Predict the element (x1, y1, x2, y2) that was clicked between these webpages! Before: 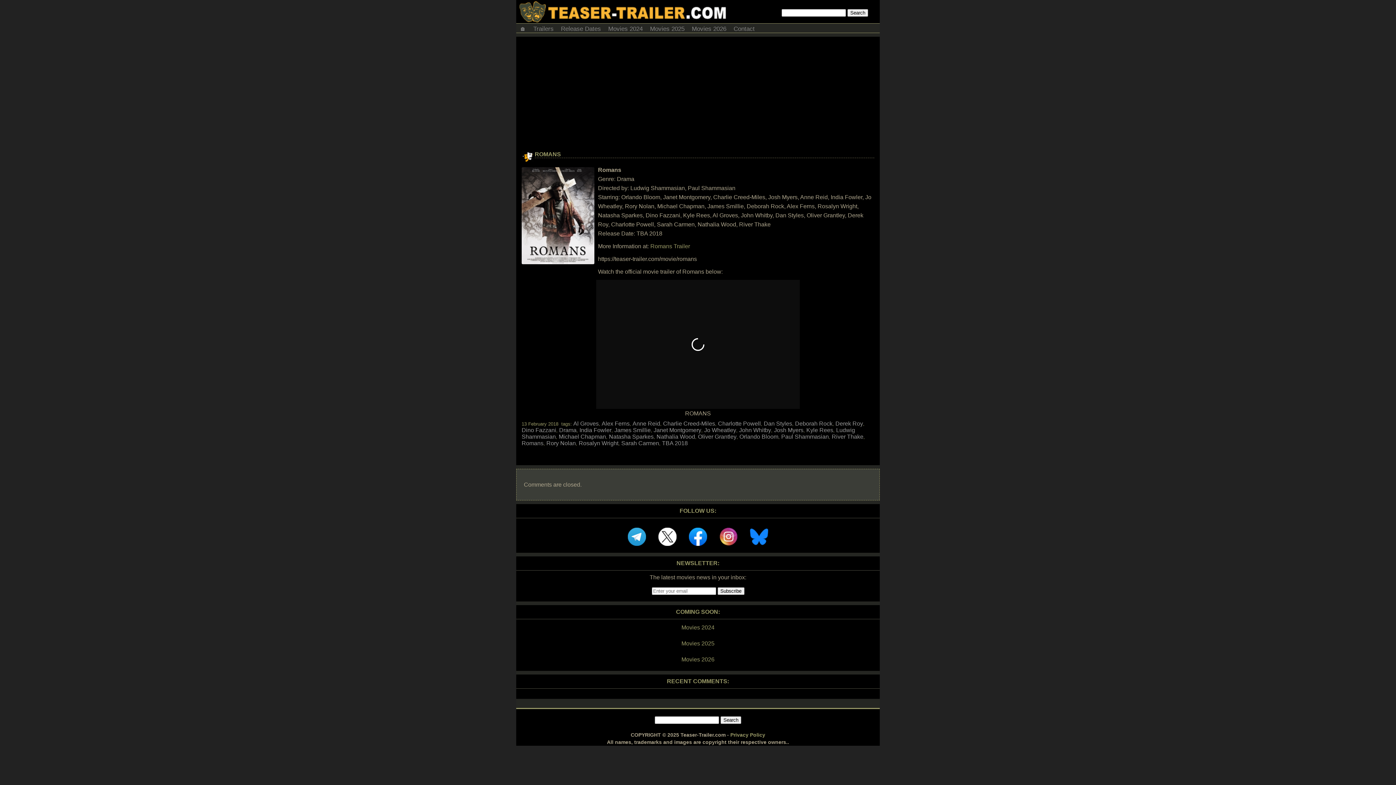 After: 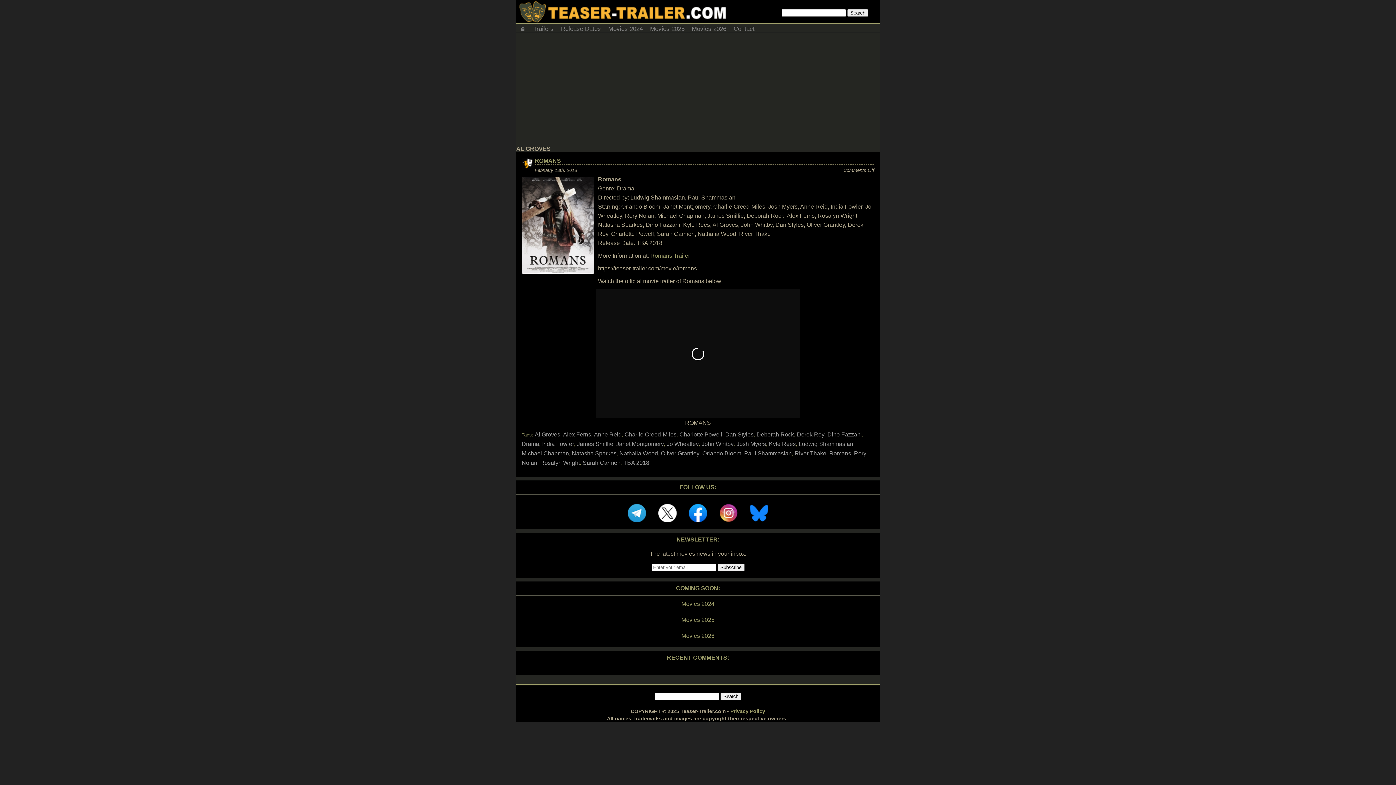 Action: bbox: (573, 420, 598, 426) label: Al Groves